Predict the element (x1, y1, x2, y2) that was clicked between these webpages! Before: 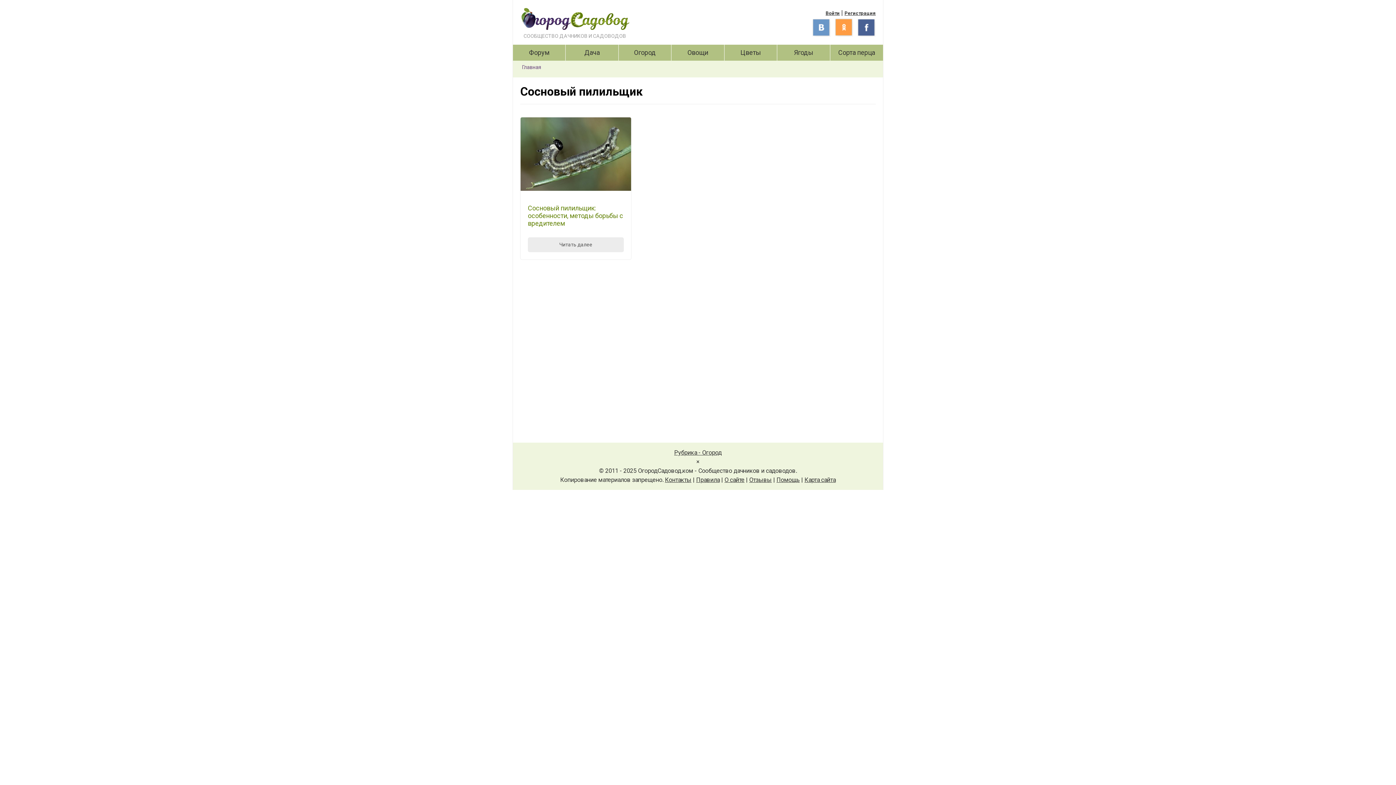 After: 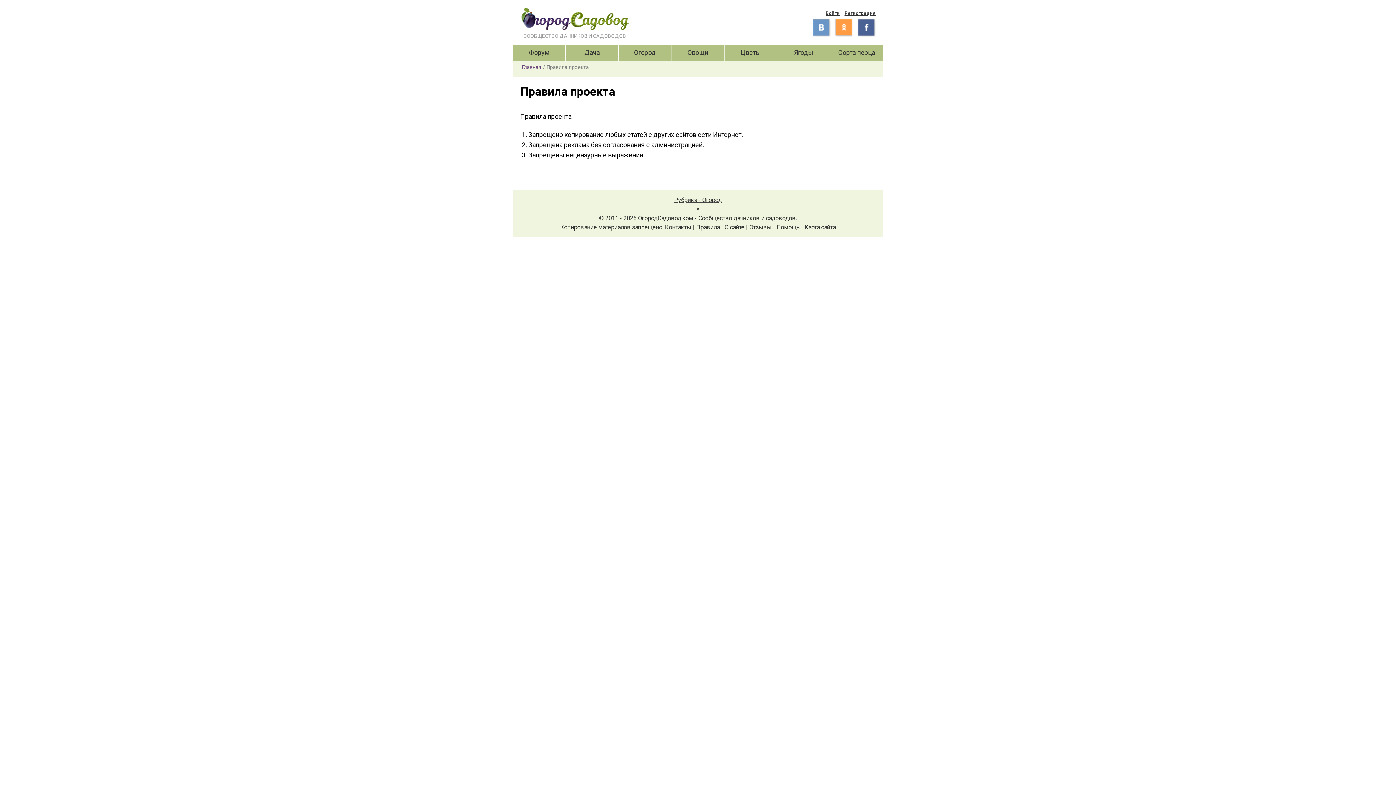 Action: bbox: (696, 476, 720, 483) label: Правила